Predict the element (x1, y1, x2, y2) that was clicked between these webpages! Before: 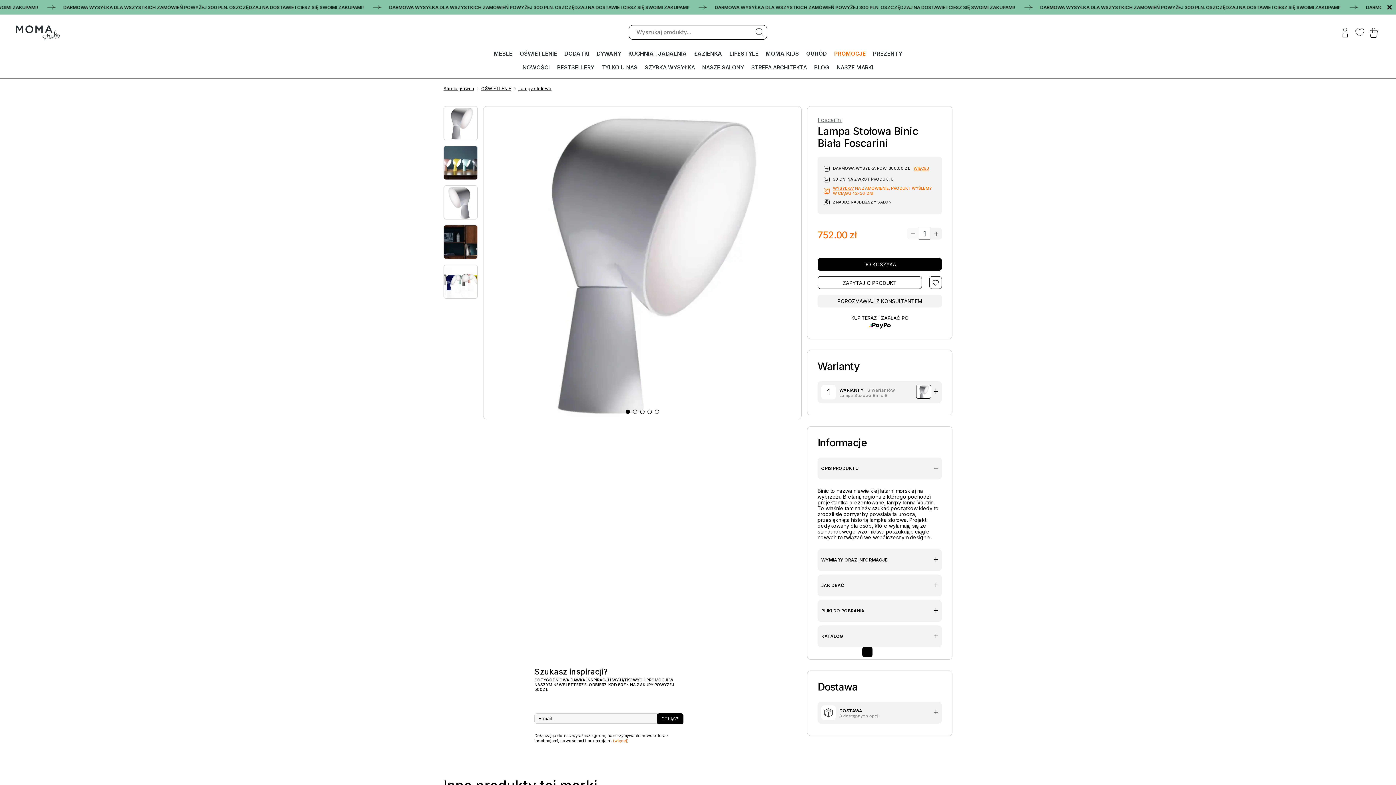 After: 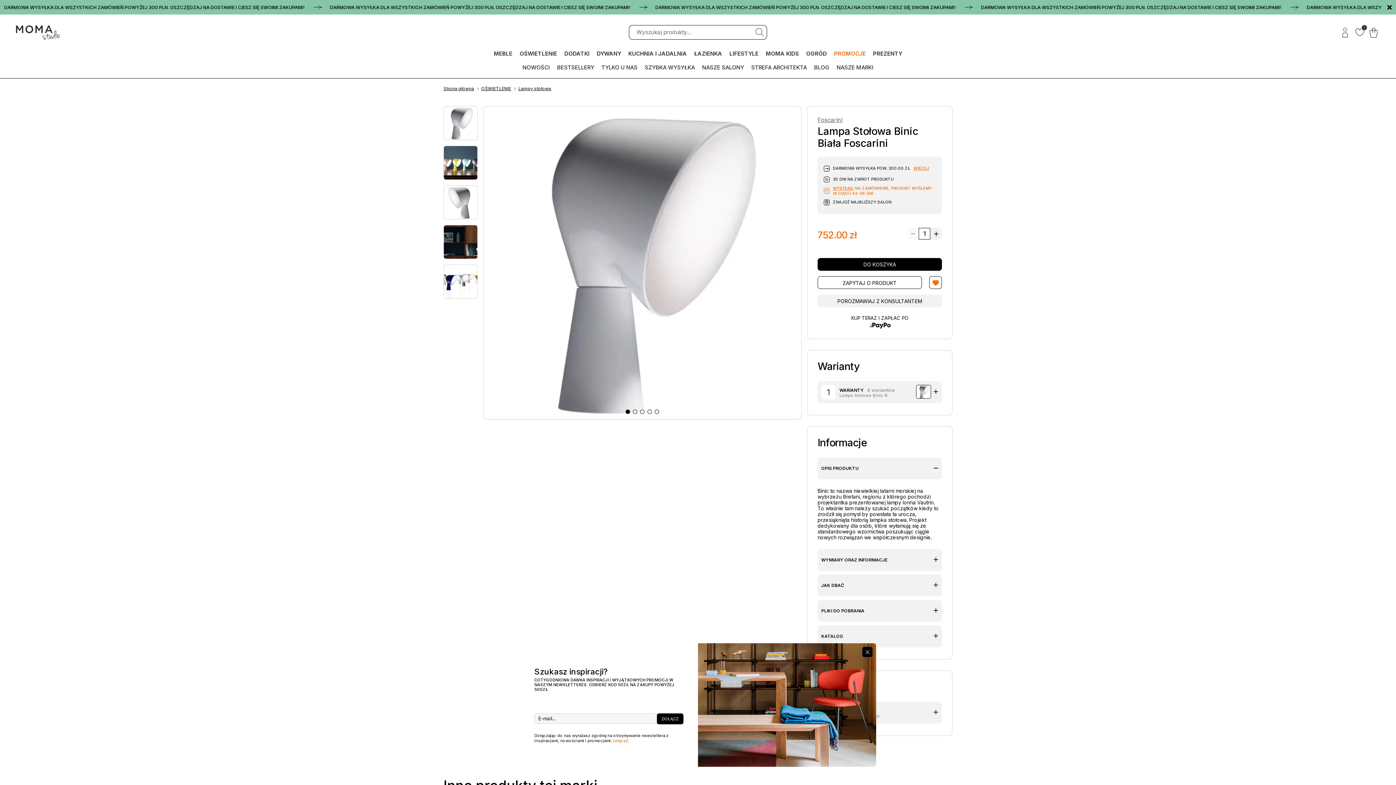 Action: bbox: (929, 276, 942, 289)